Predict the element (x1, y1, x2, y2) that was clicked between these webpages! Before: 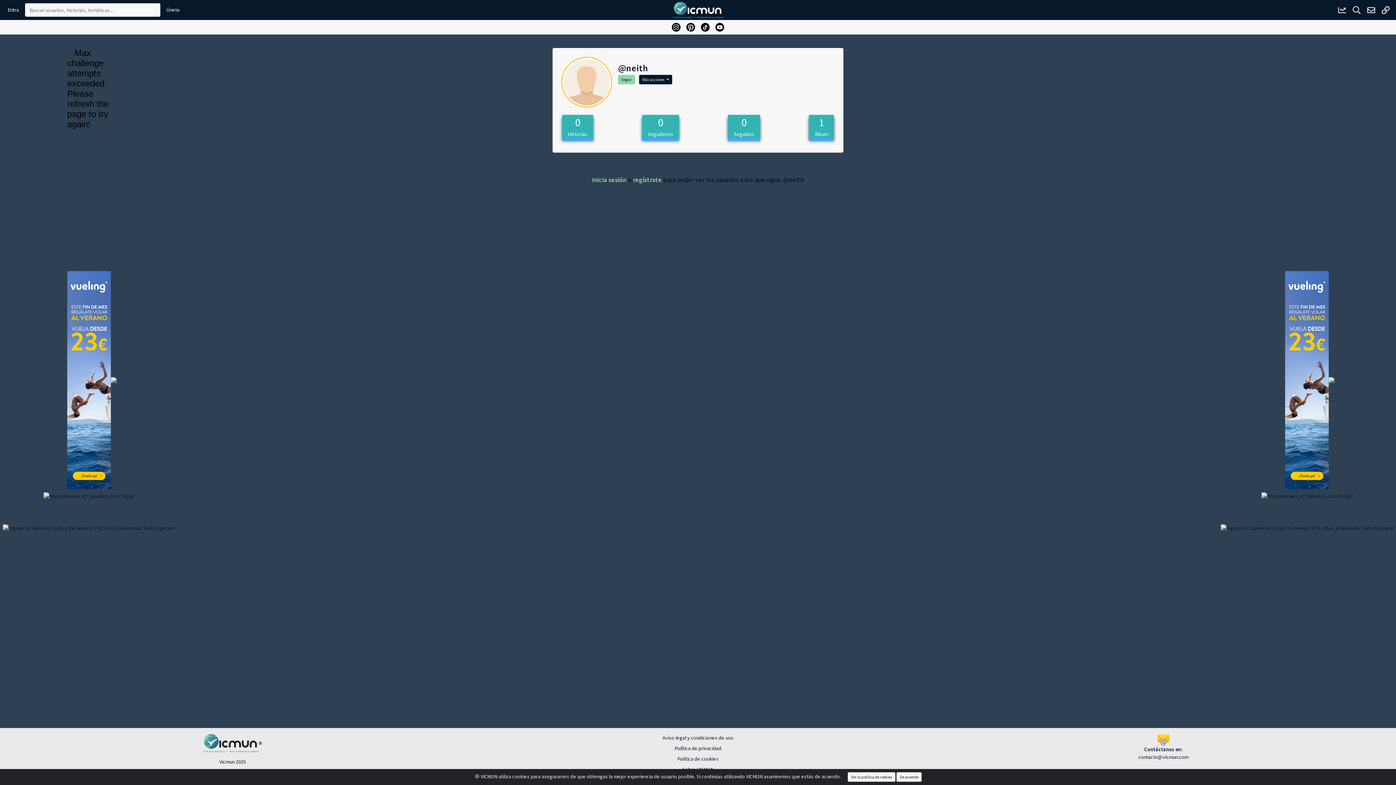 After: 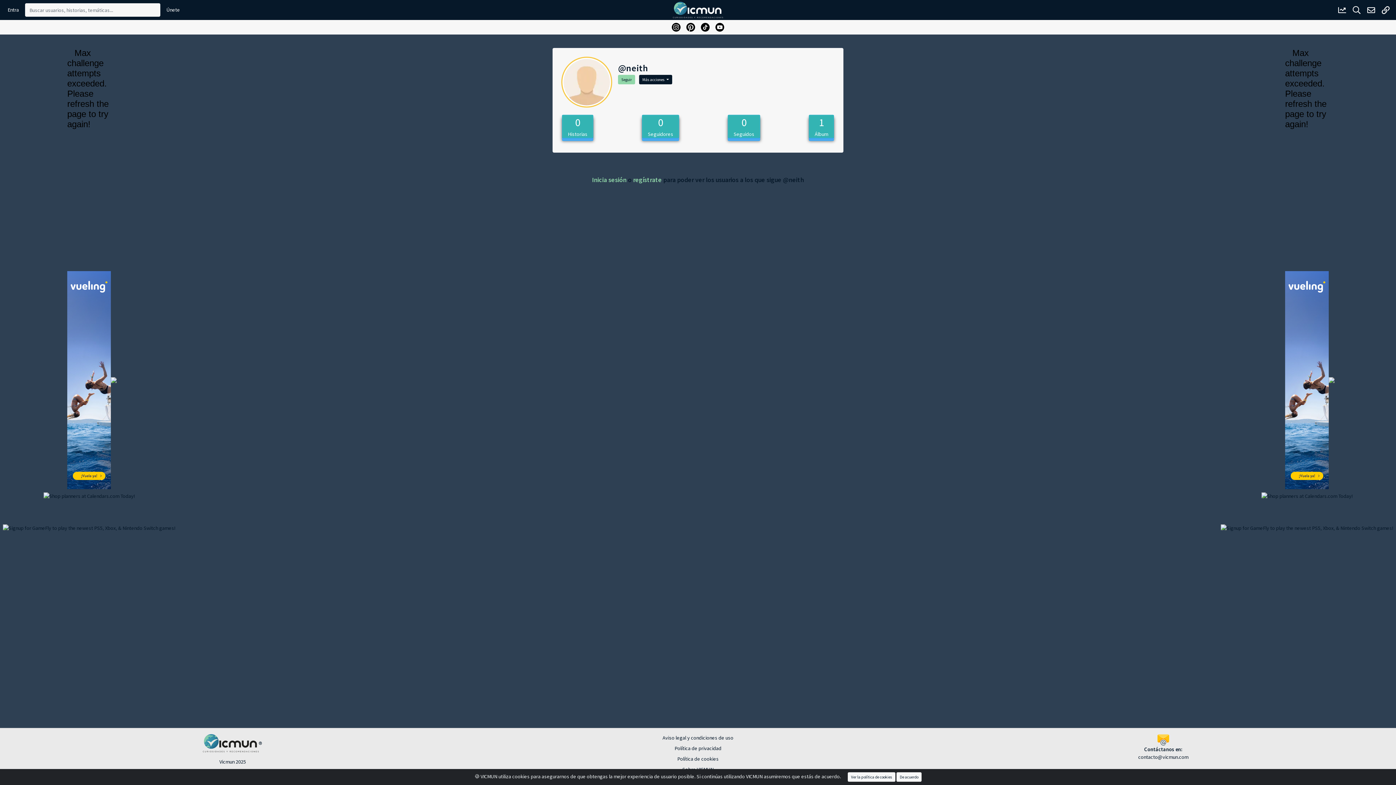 Action: bbox: (728, 114, 760, 138) label: 0
Seguidos